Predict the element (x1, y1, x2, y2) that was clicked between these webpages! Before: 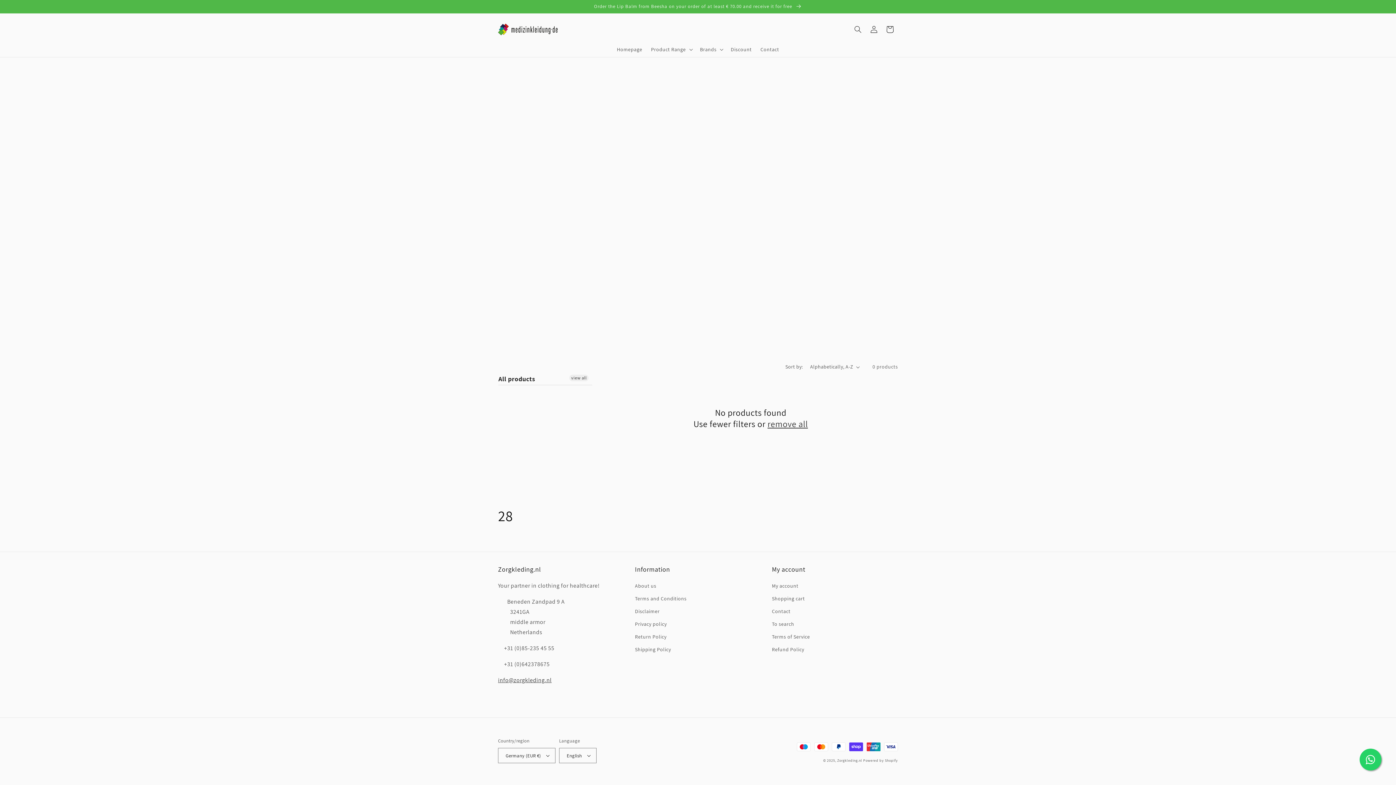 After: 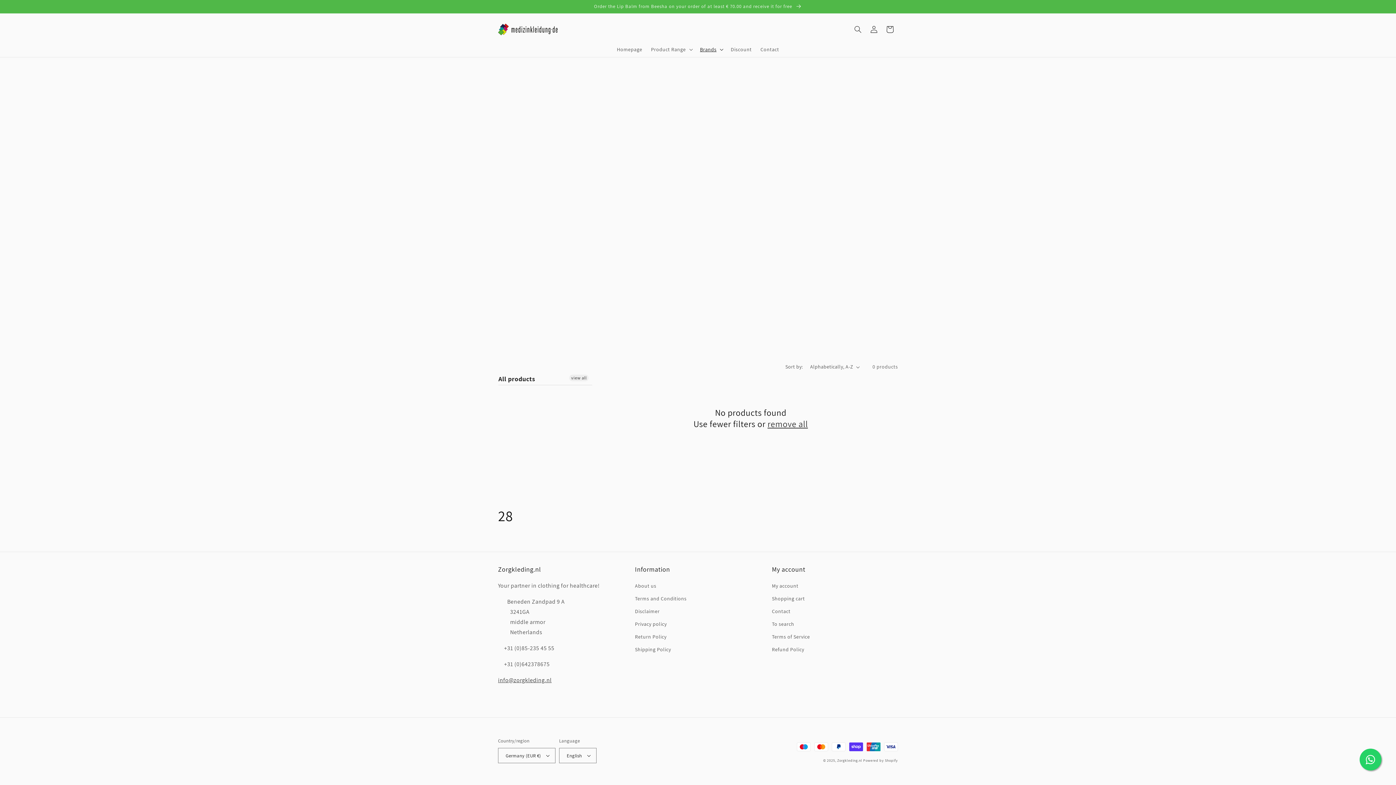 Action: label: Brands bbox: (695, 41, 726, 57)